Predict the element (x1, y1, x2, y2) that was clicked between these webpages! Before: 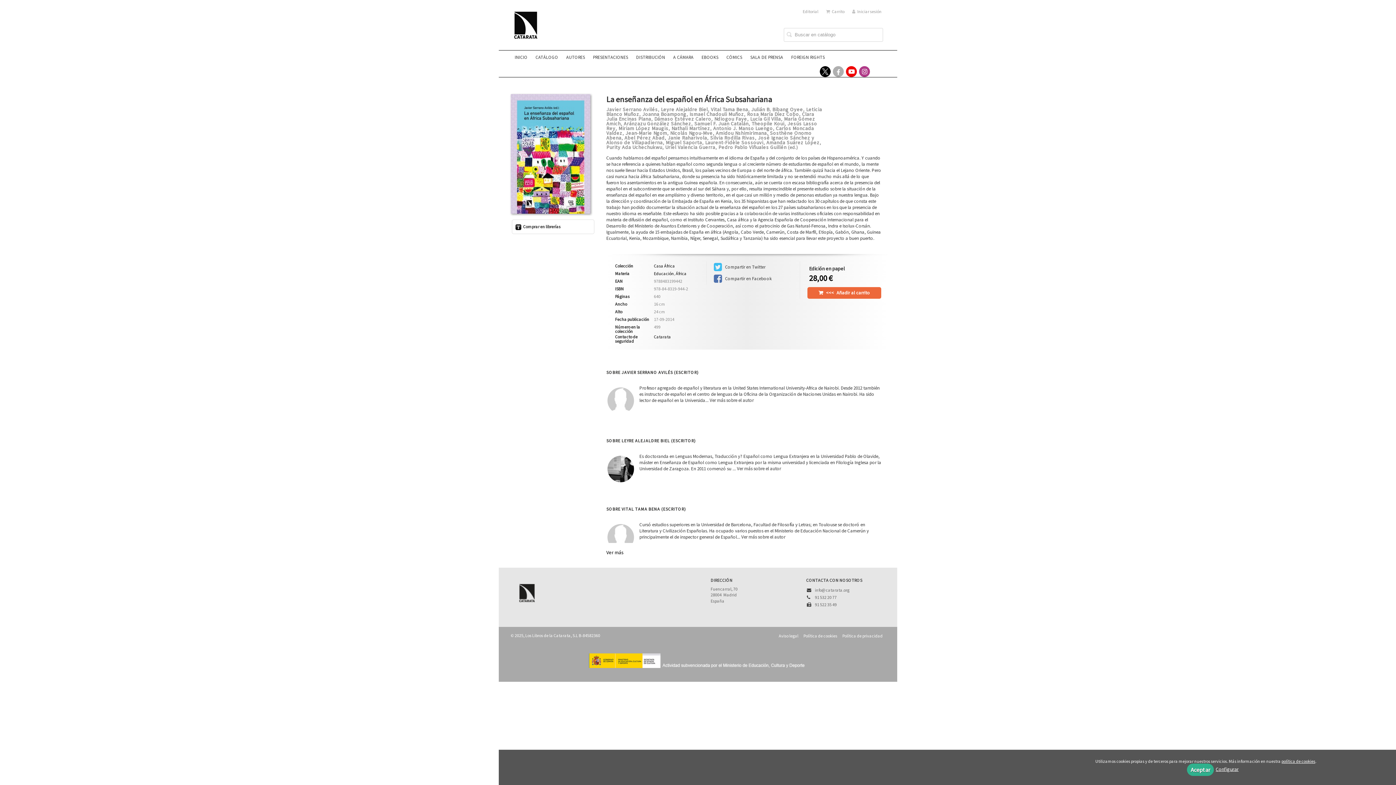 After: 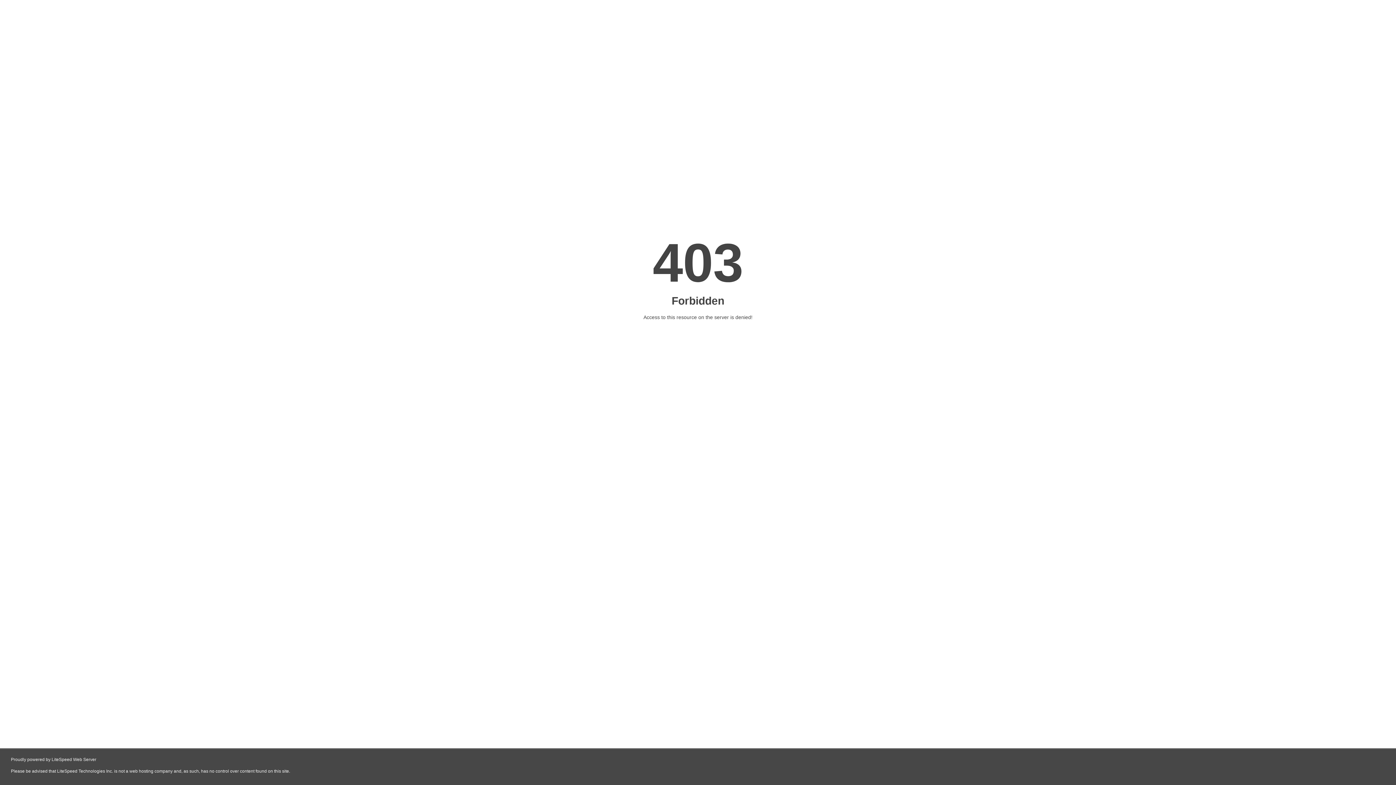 Action: label: CÓMICS bbox: (726, 50, 742, 64)